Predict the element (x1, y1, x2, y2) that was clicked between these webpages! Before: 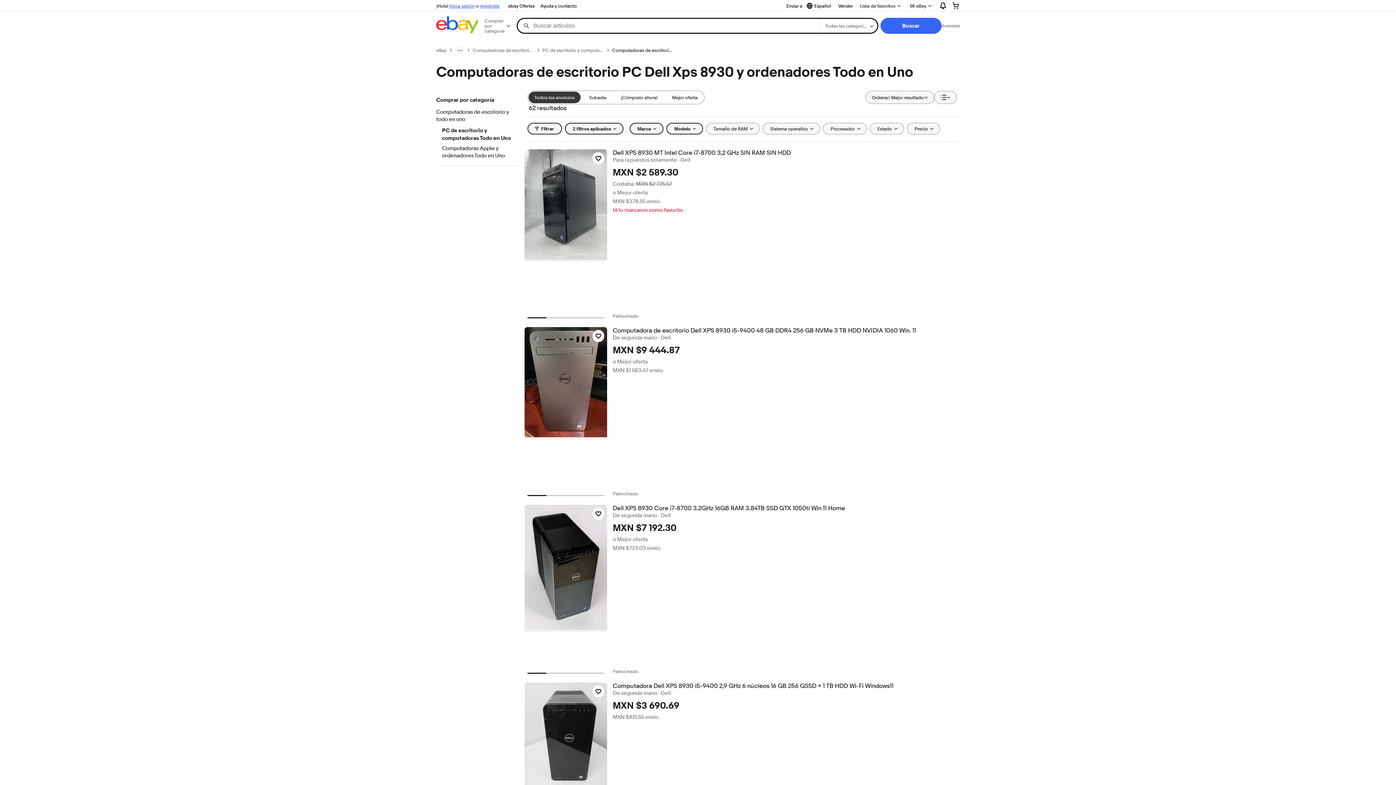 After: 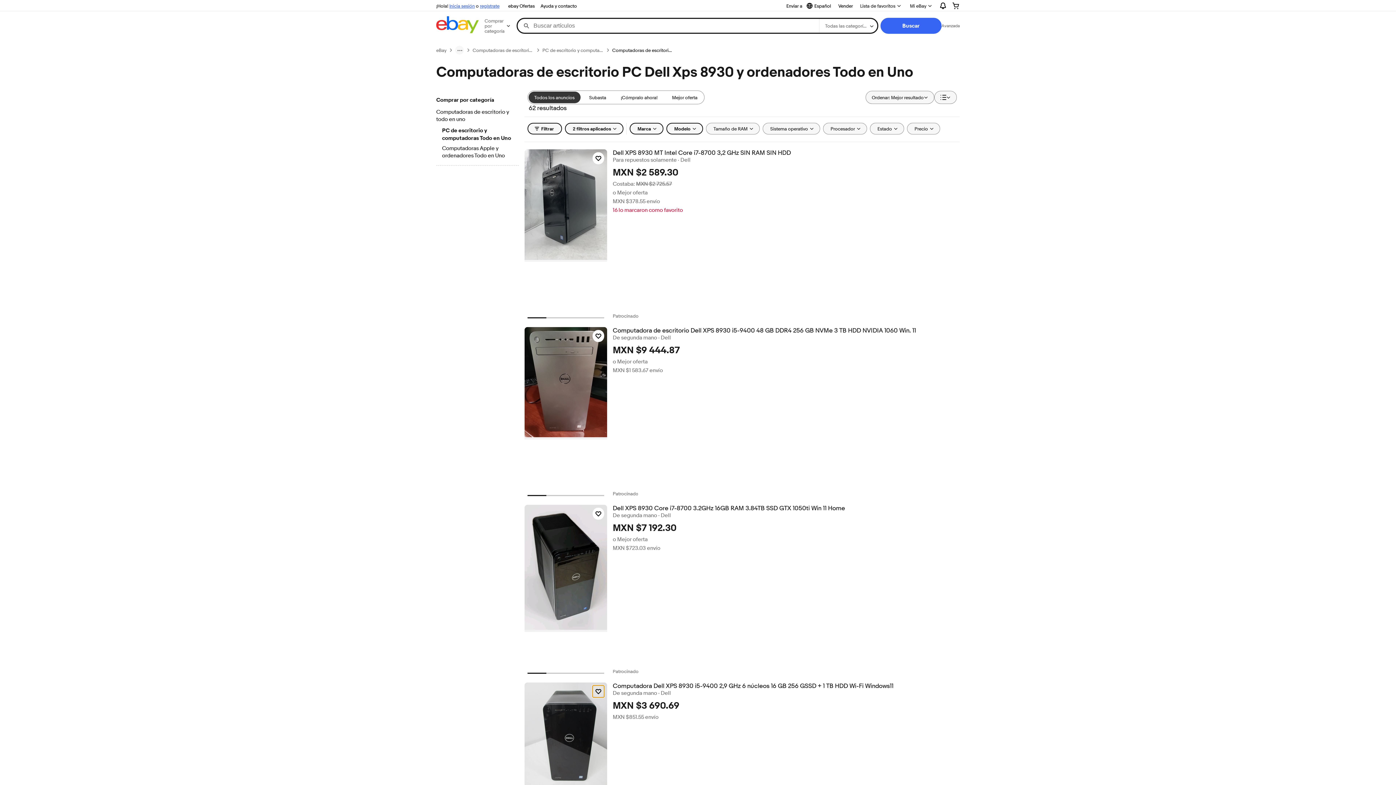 Action: label: Haz clic para marcar como favorito: Computadora Dell XPS 8930 i5-9400 2,9 GHz 6 núcleos 16 GB 256 GSSD + 1 TB HDD Wi-Fi Windows11 bbox: (592, 685, 604, 697)